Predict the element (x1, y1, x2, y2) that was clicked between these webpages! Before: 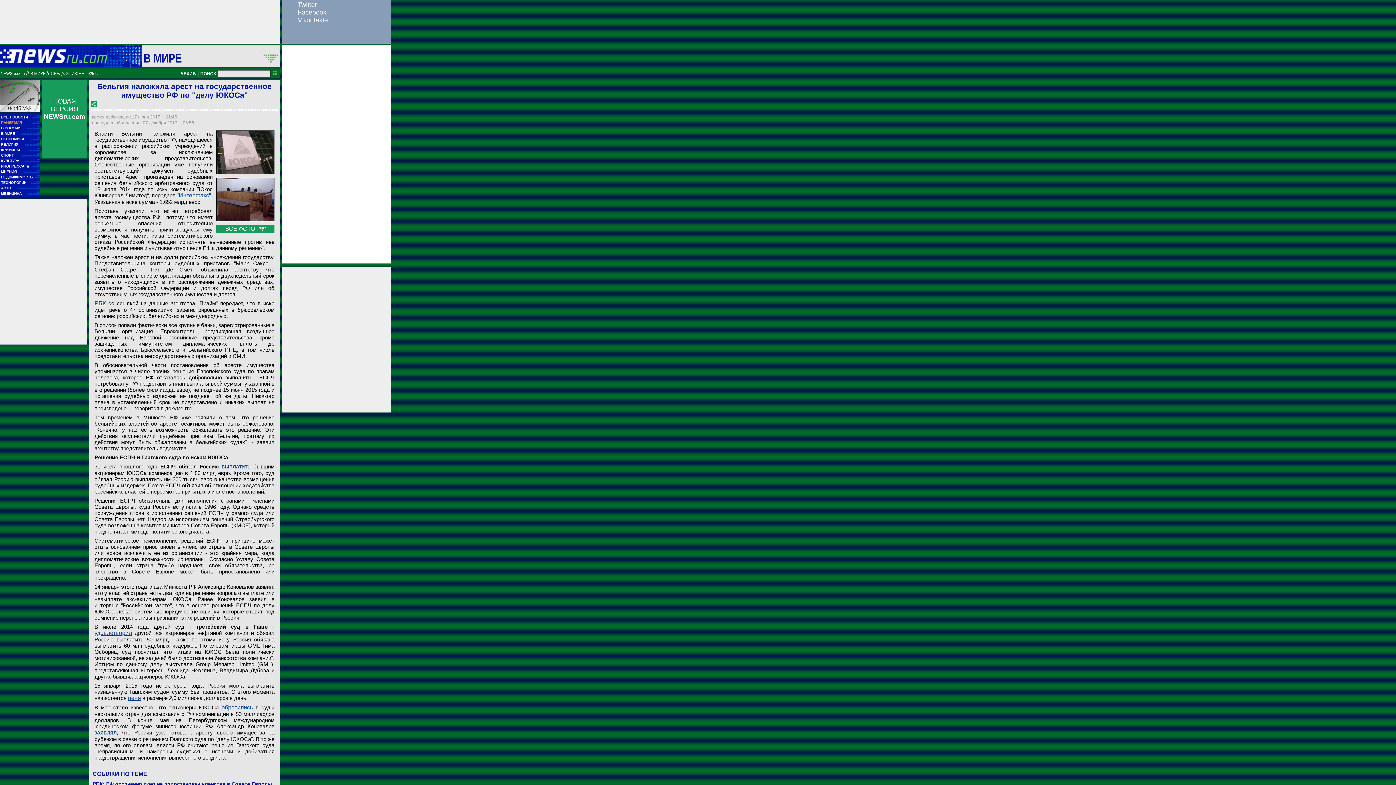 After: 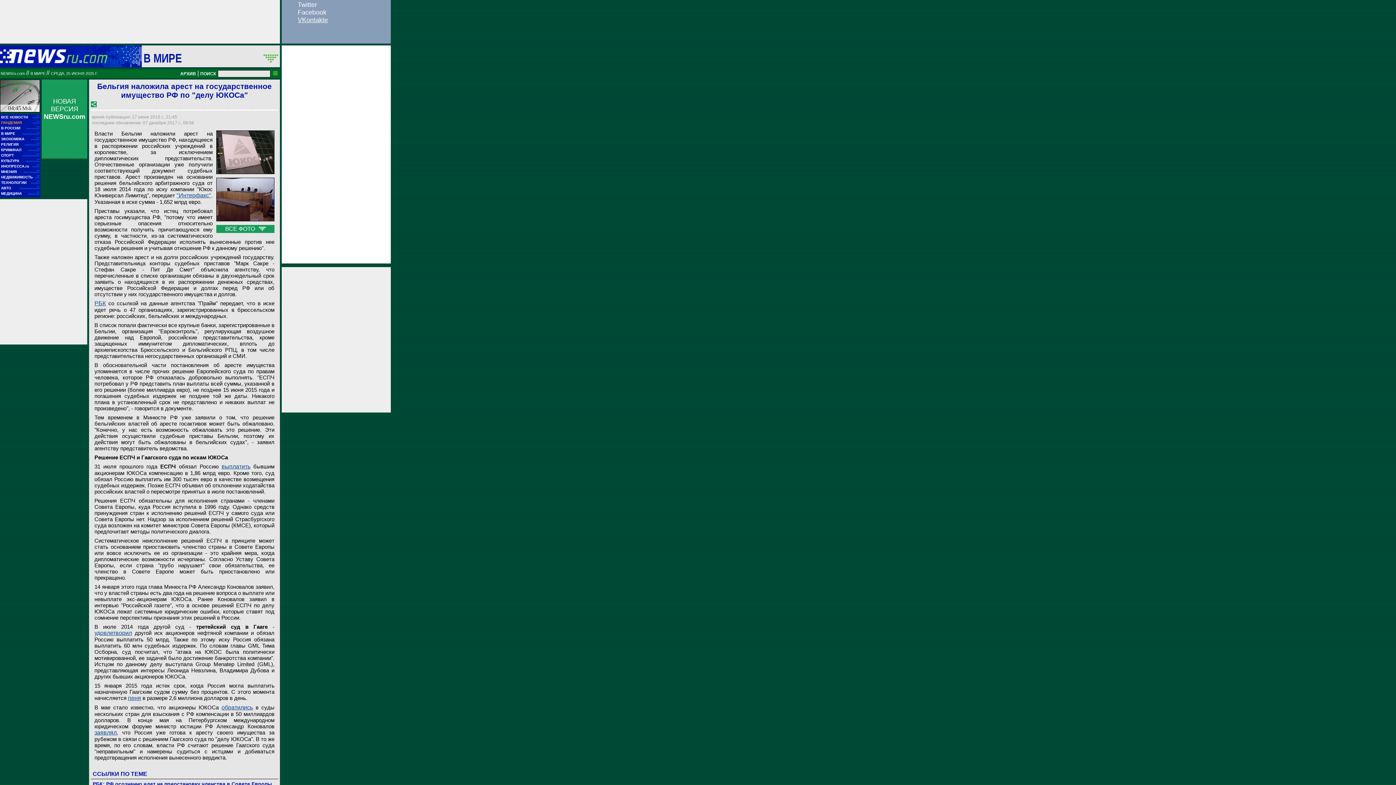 Action: label: VKontakte bbox: (297, 16, 328, 23)